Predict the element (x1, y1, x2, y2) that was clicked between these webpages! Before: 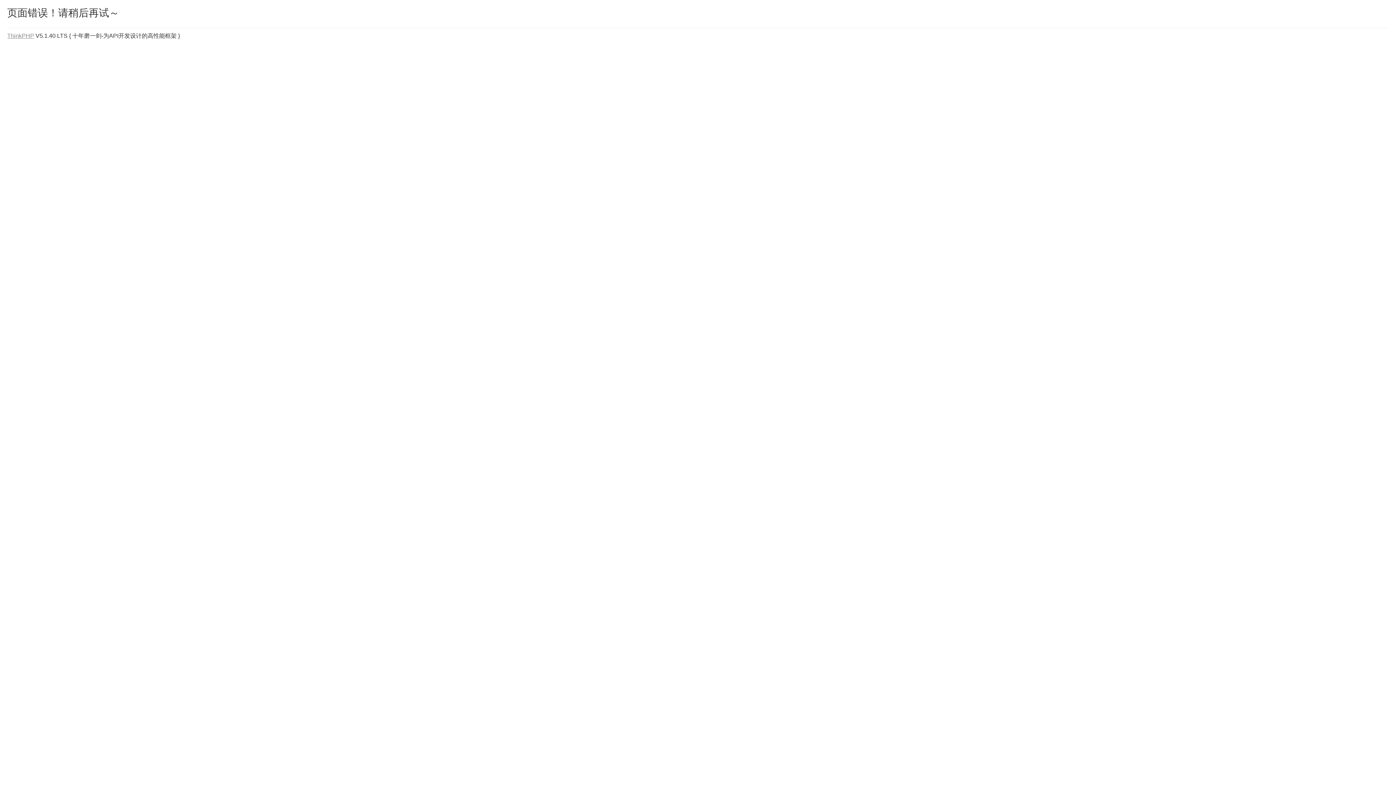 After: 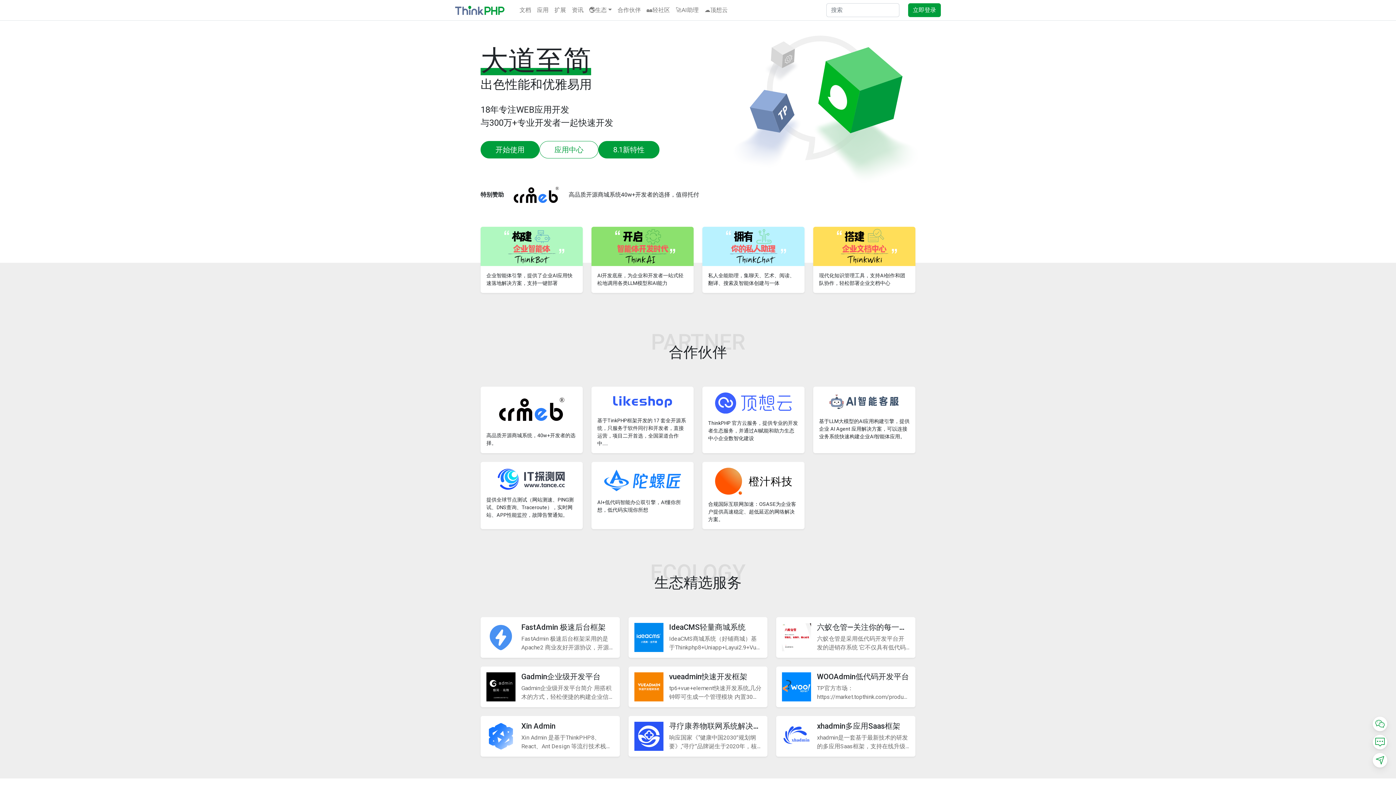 Action: bbox: (7, 32, 34, 38) label: ThinkPHP